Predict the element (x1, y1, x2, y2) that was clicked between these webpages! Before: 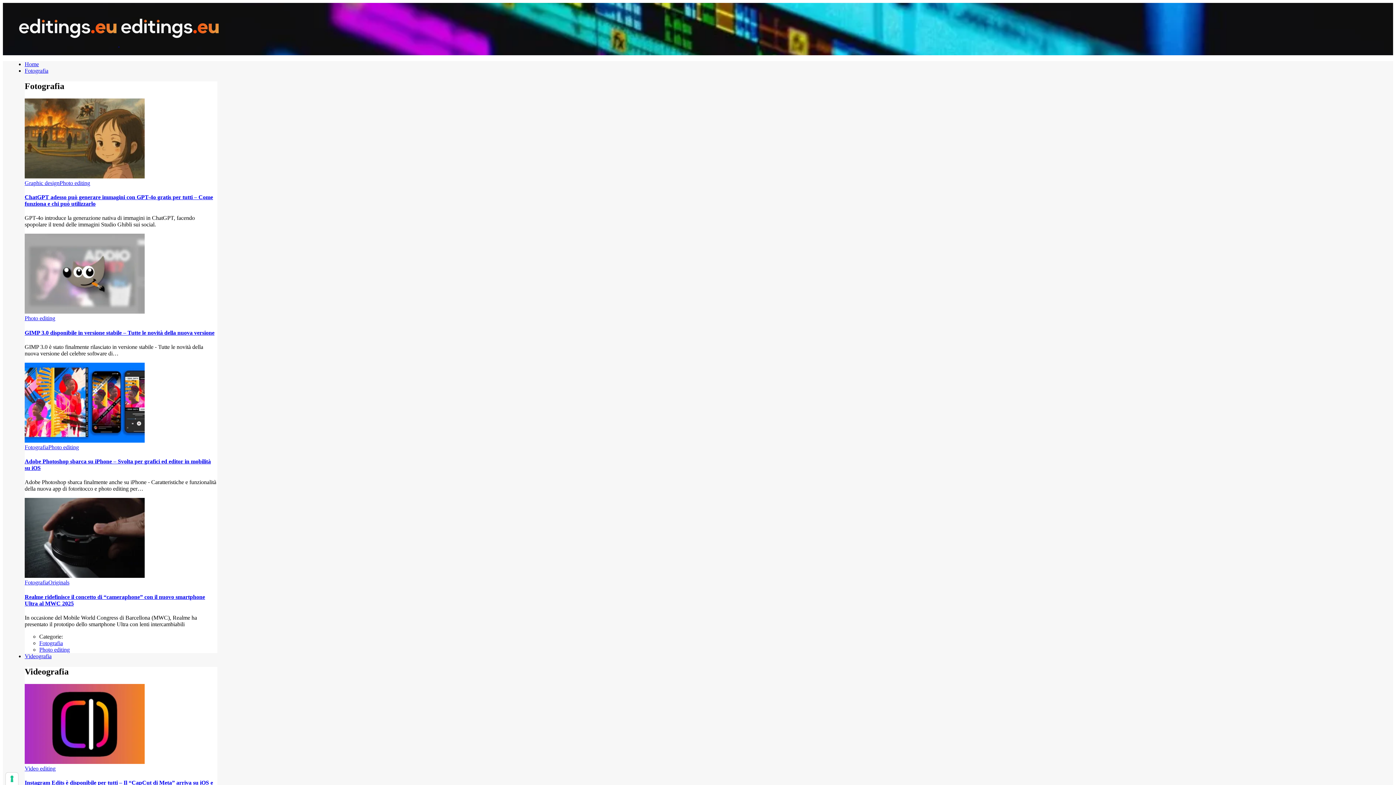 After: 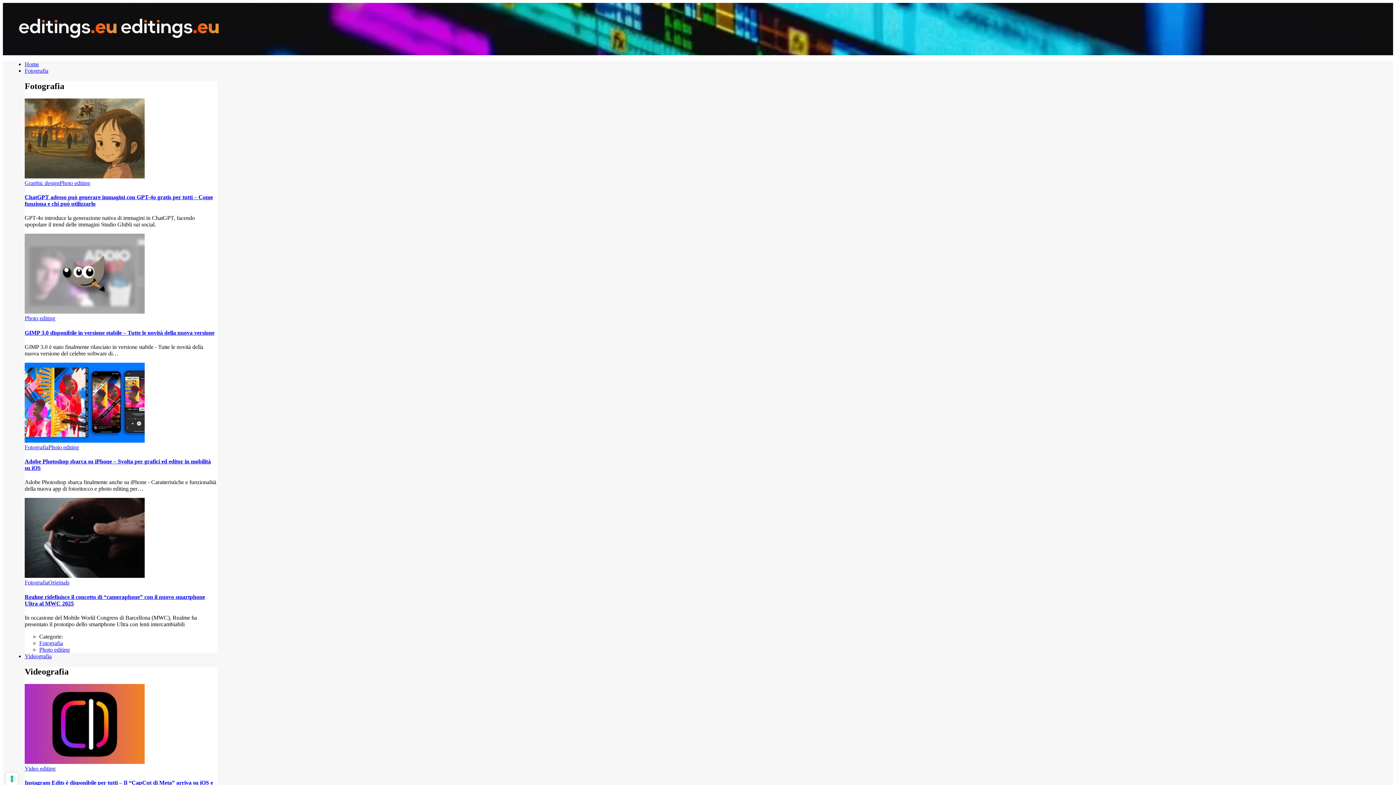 Action: label: Photo editing bbox: (59, 179, 90, 186)